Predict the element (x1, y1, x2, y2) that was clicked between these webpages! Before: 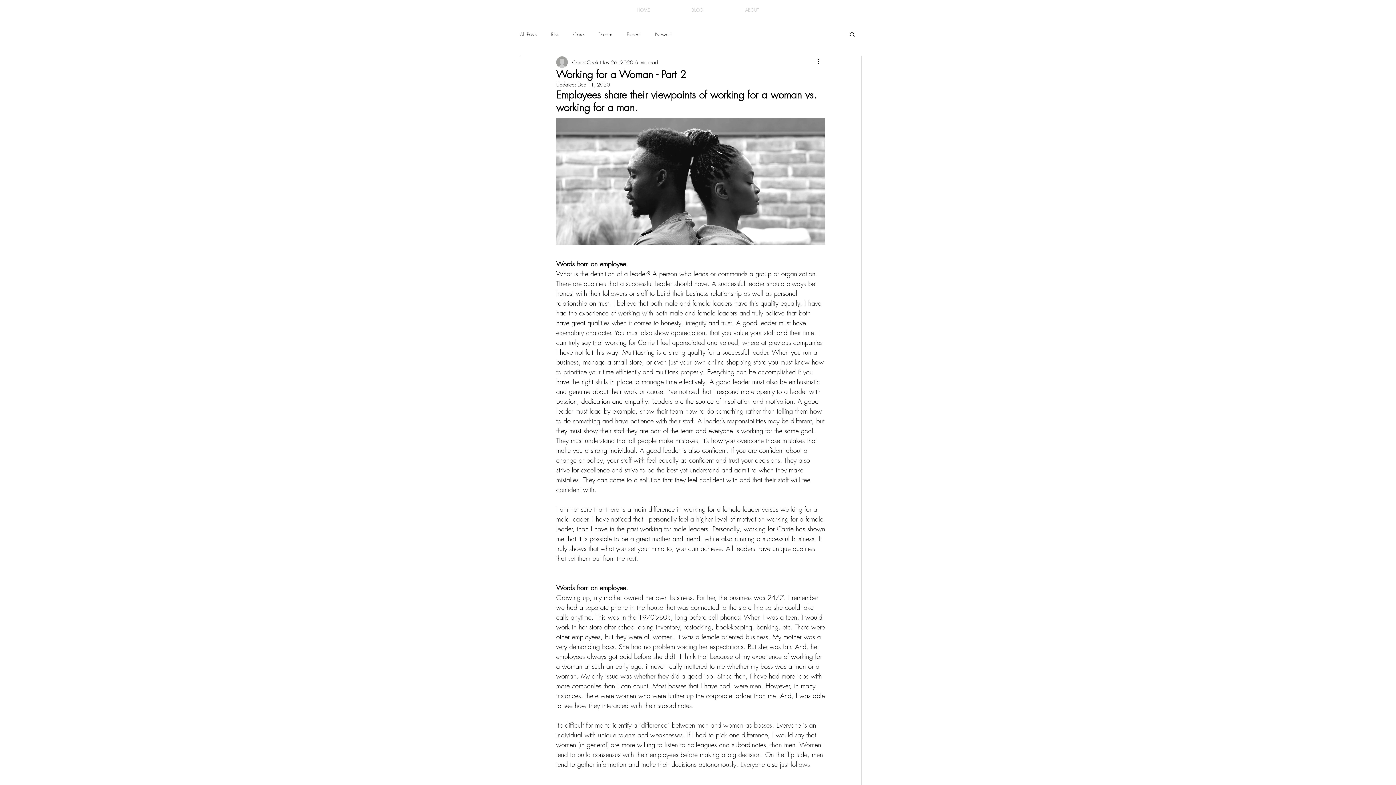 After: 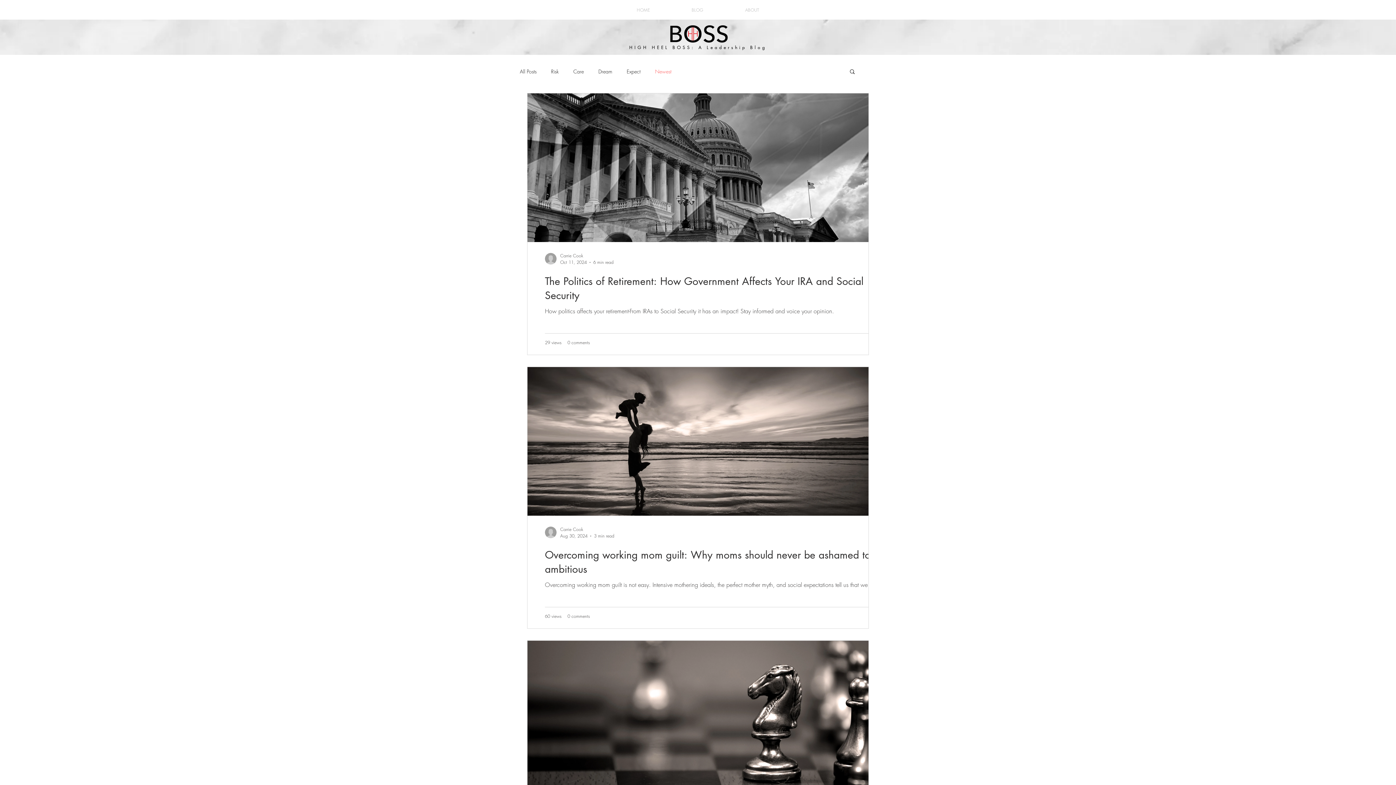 Action: label: Newest bbox: (655, 30, 671, 37)